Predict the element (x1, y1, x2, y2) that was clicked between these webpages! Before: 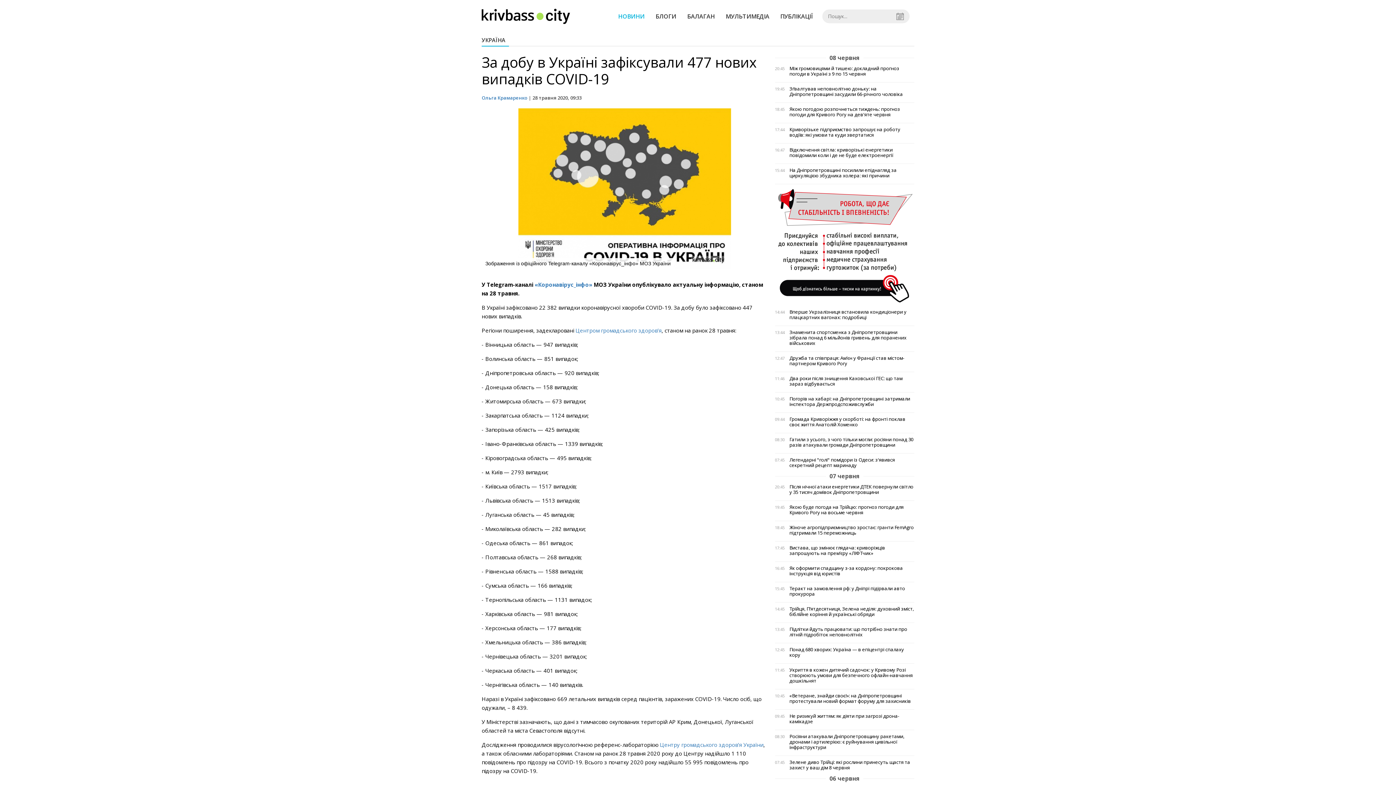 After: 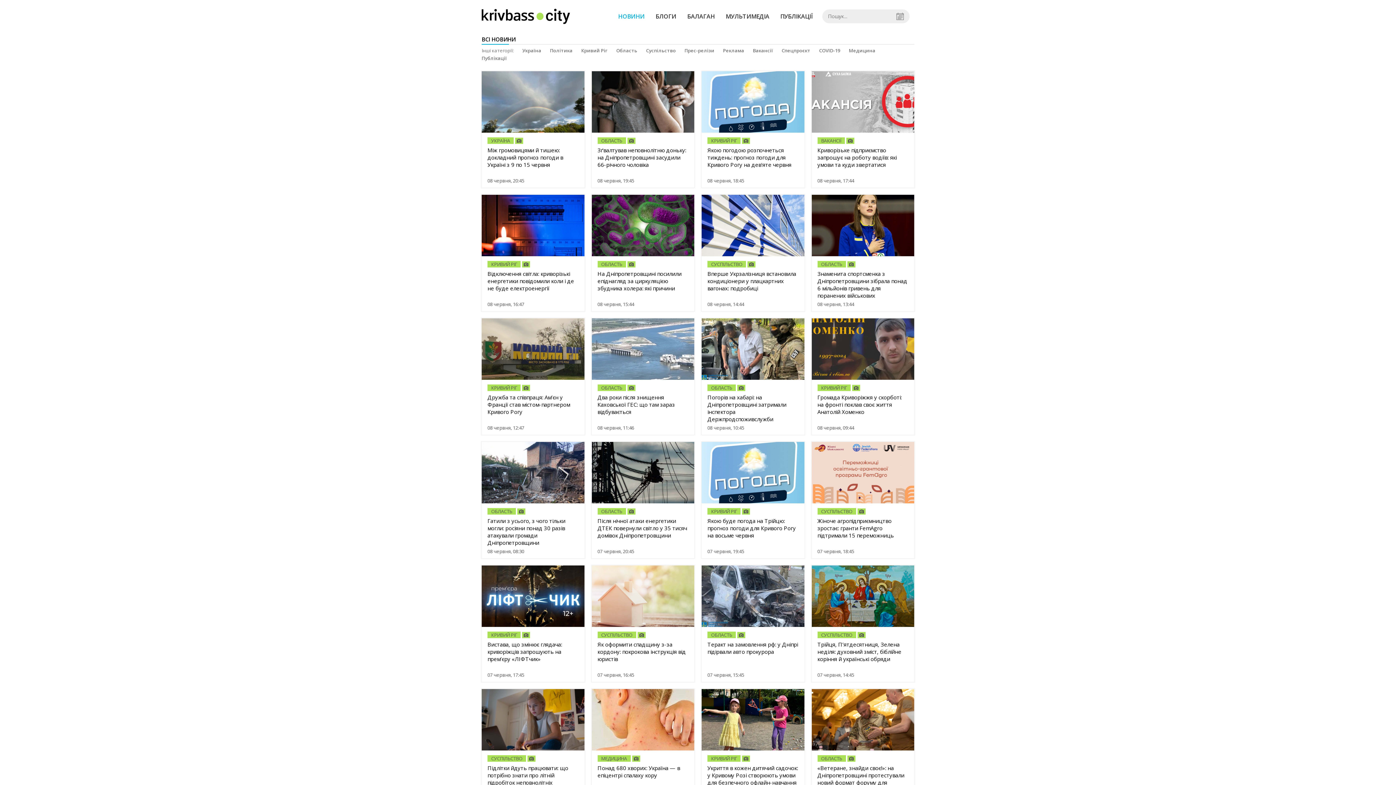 Action: bbox: (616, 8, 646, 23) label: НОВИНИ